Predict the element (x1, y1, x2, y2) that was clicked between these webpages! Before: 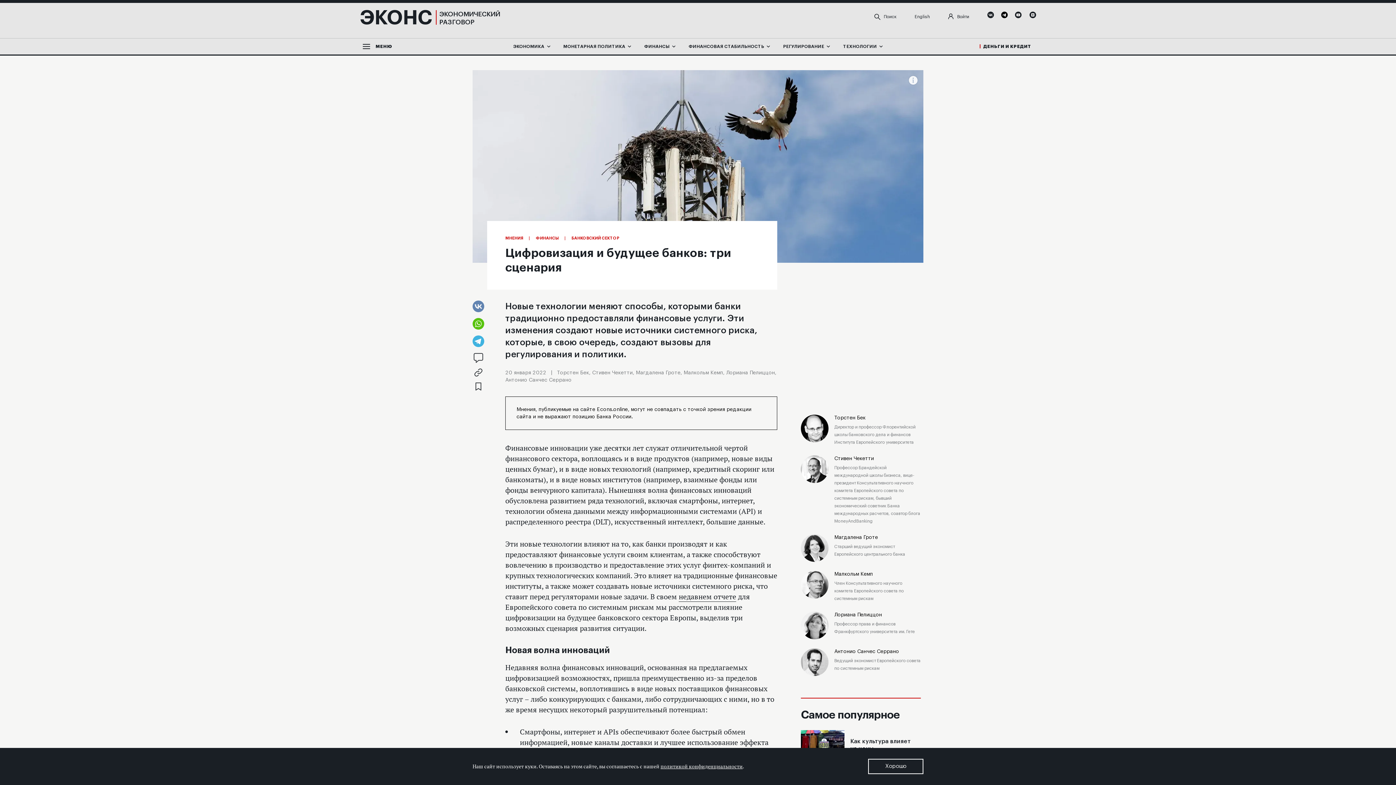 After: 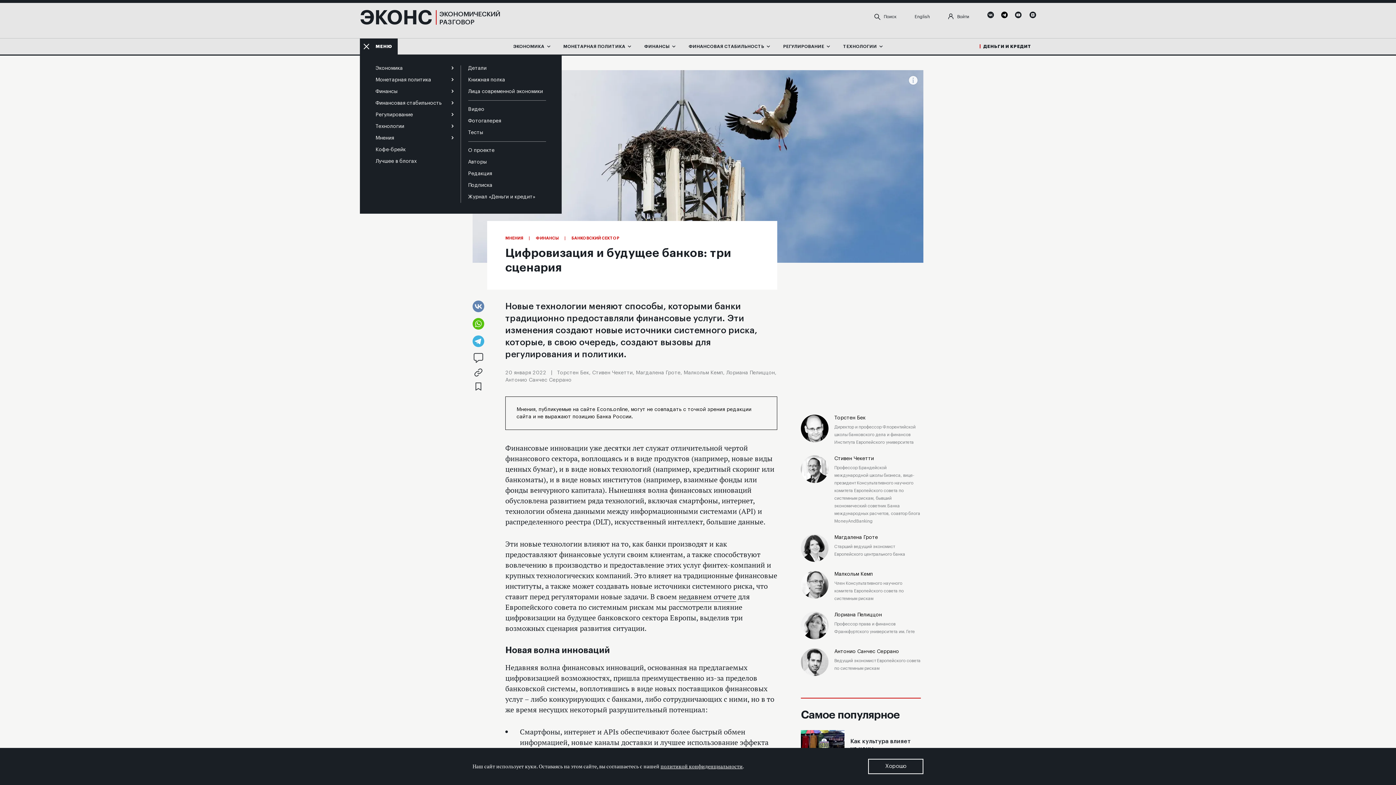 Action: label: МЕНЮ bbox: (360, 38, 397, 54)